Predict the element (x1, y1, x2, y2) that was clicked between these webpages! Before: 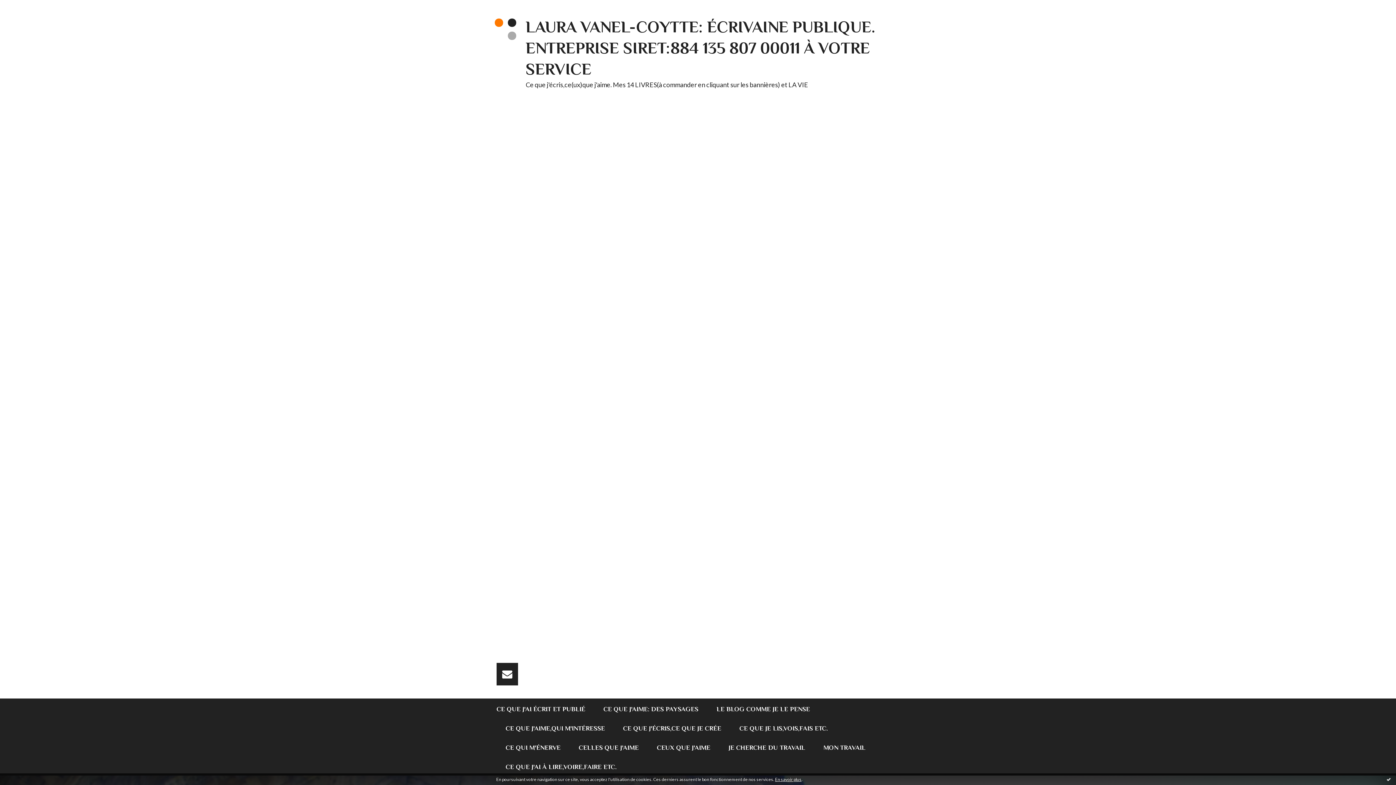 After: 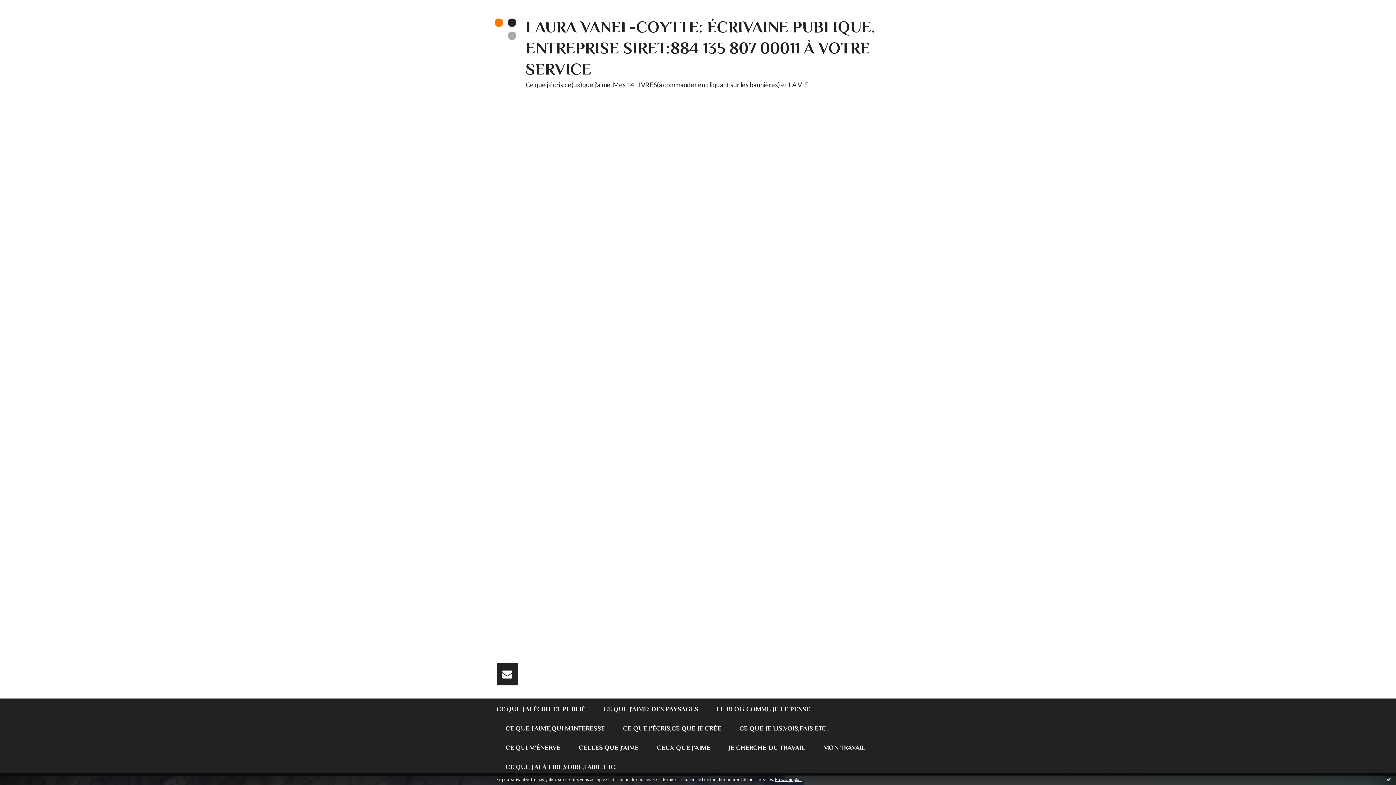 Action: bbox: (623, 718, 721, 737) label: CE QUE J'ÉCRIS,CE QUE JE CRÉE